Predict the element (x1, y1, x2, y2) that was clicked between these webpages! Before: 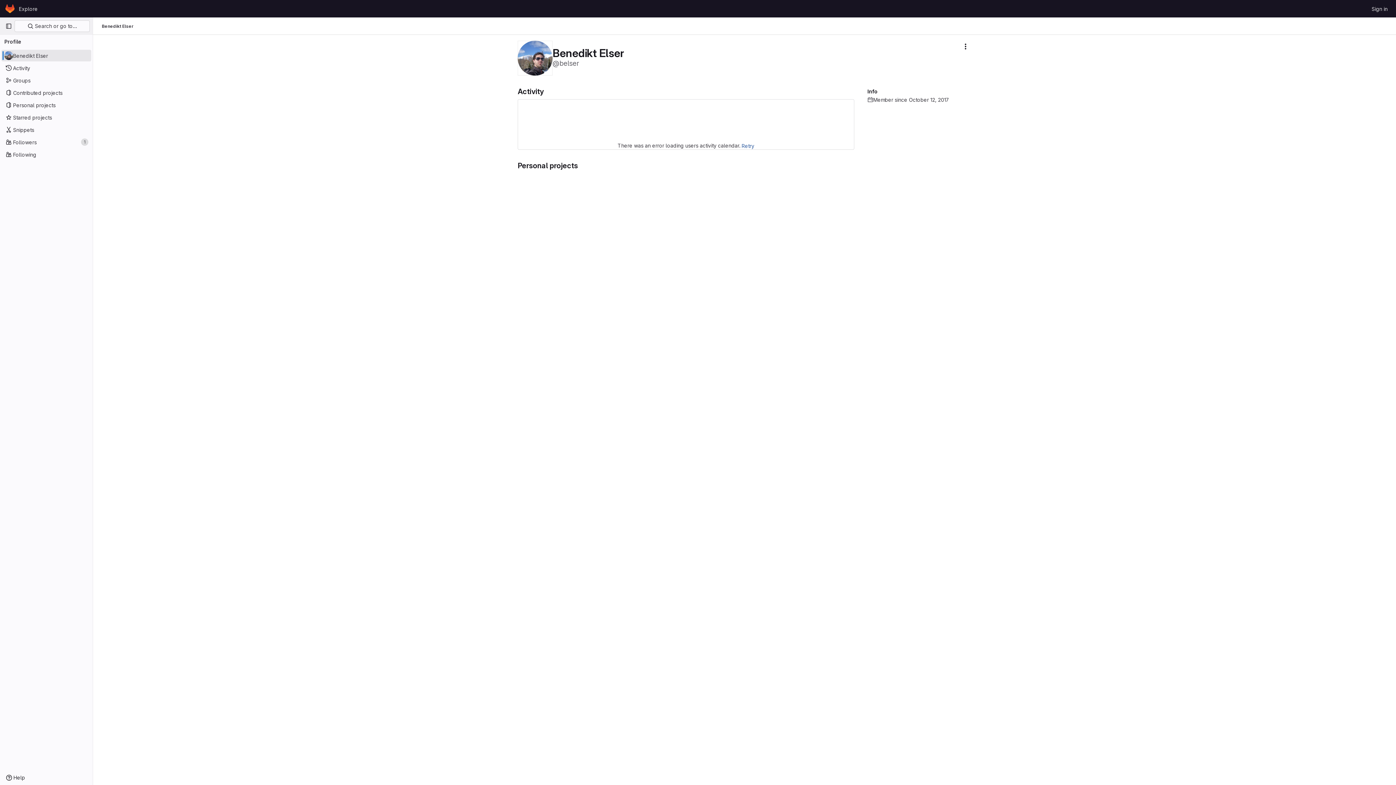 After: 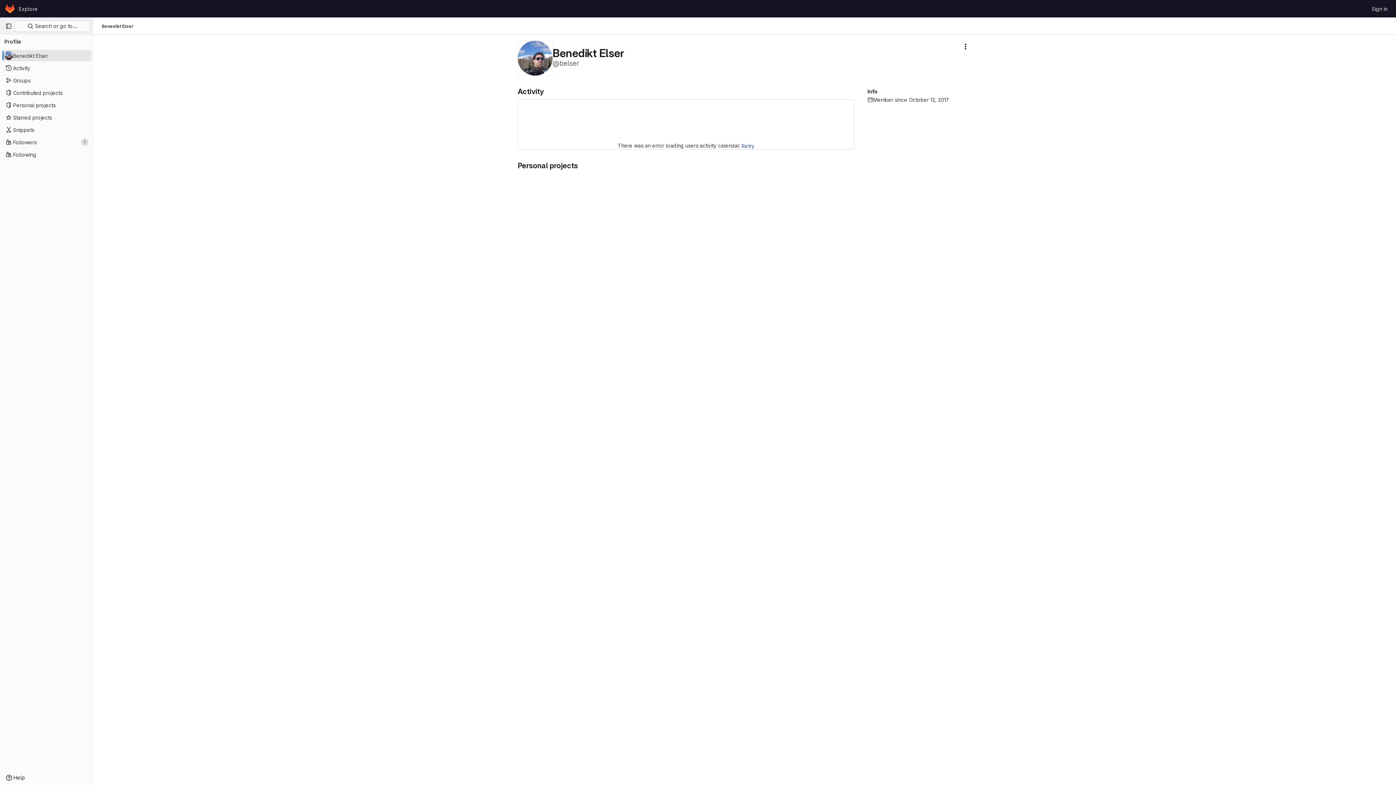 Action: label: Benedikt Elser bbox: (1, 49, 91, 61)